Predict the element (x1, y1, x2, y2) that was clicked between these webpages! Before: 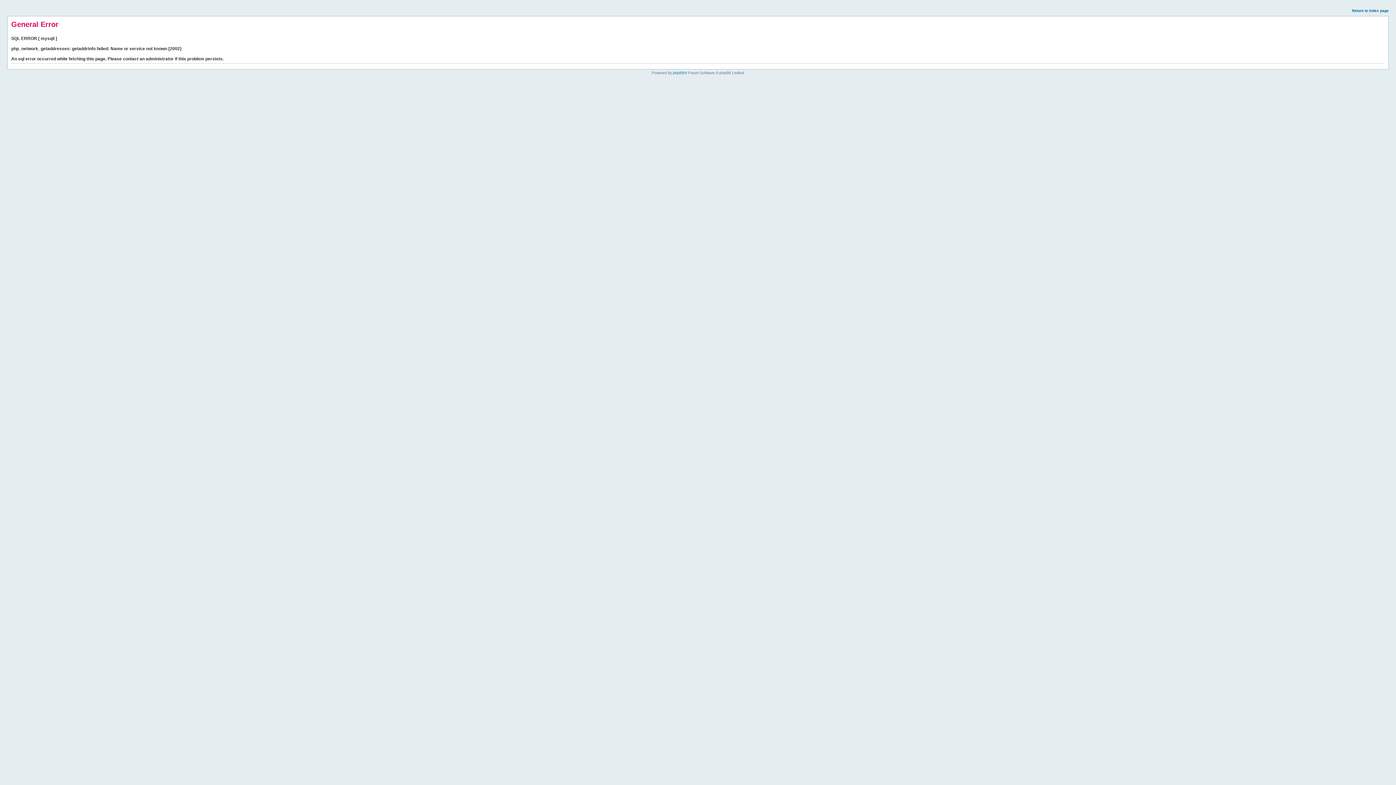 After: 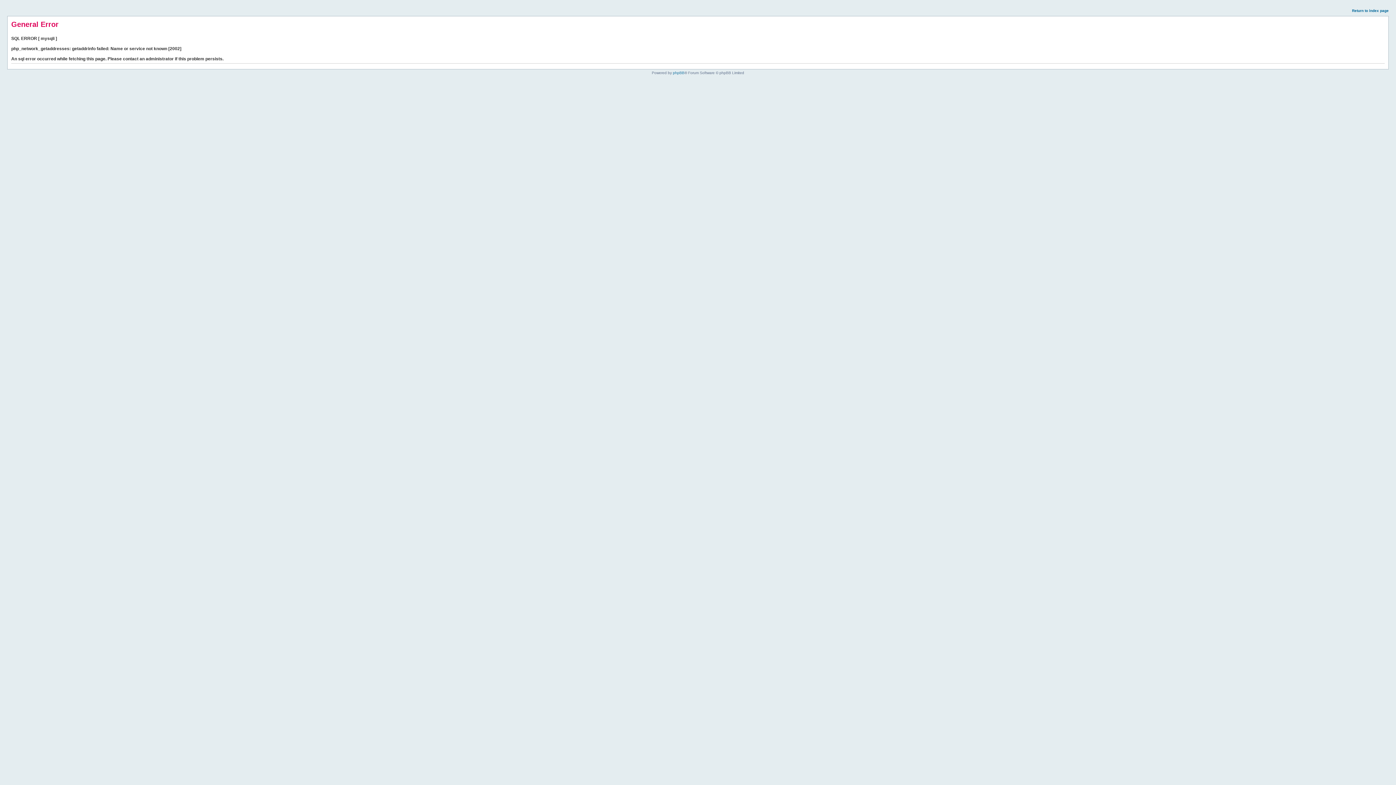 Action: bbox: (1352, 8, 1389, 12) label: Return to index page